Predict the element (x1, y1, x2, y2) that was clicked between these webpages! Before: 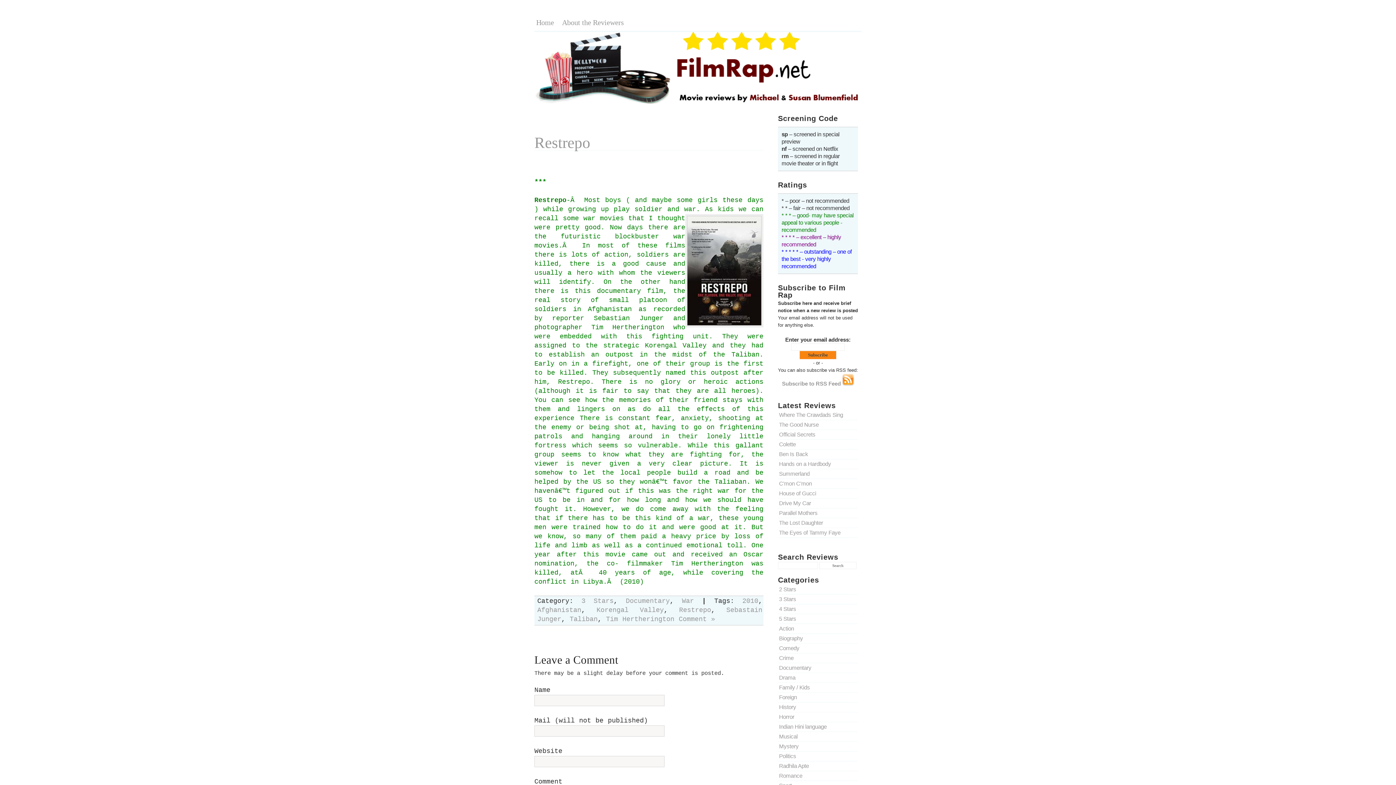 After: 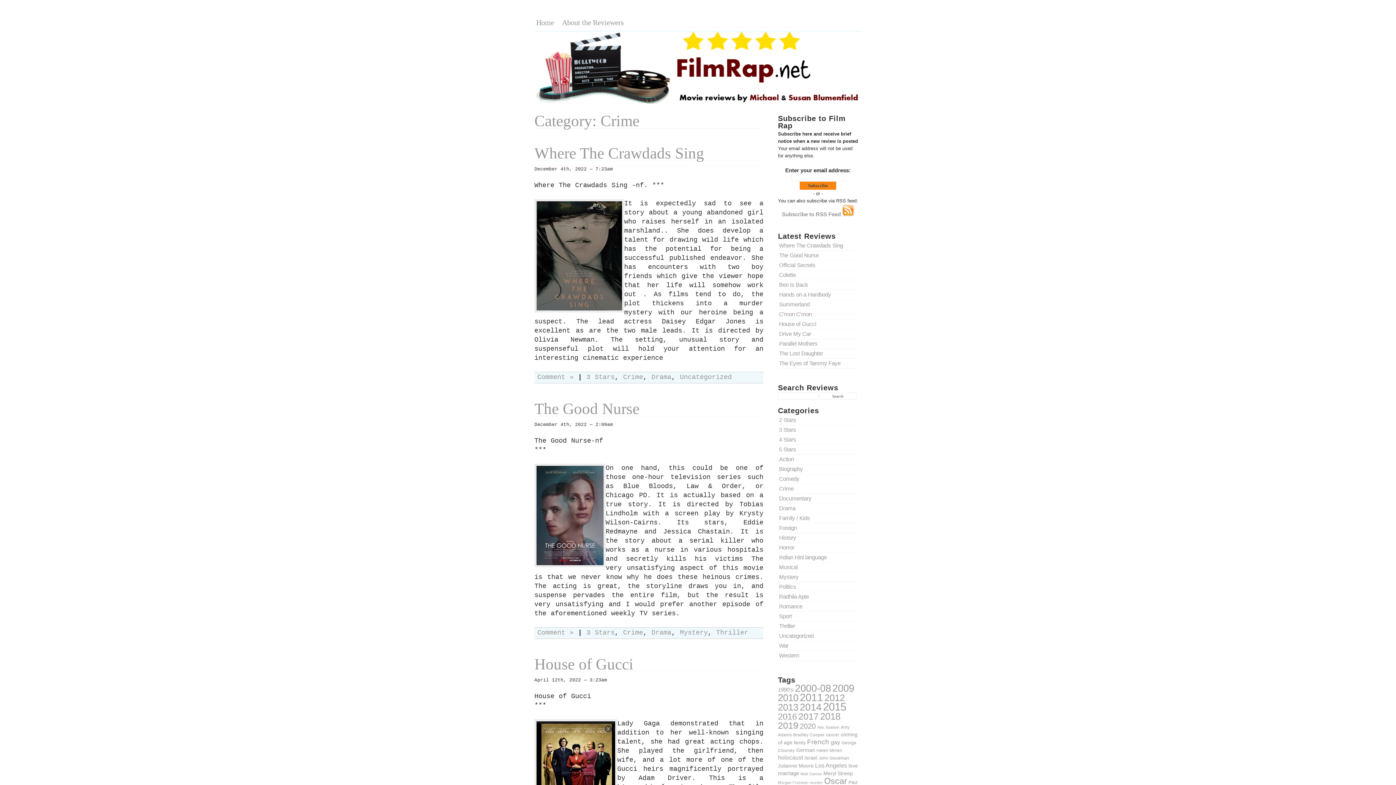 Action: label: Crime bbox: (779, 655, 793, 661)